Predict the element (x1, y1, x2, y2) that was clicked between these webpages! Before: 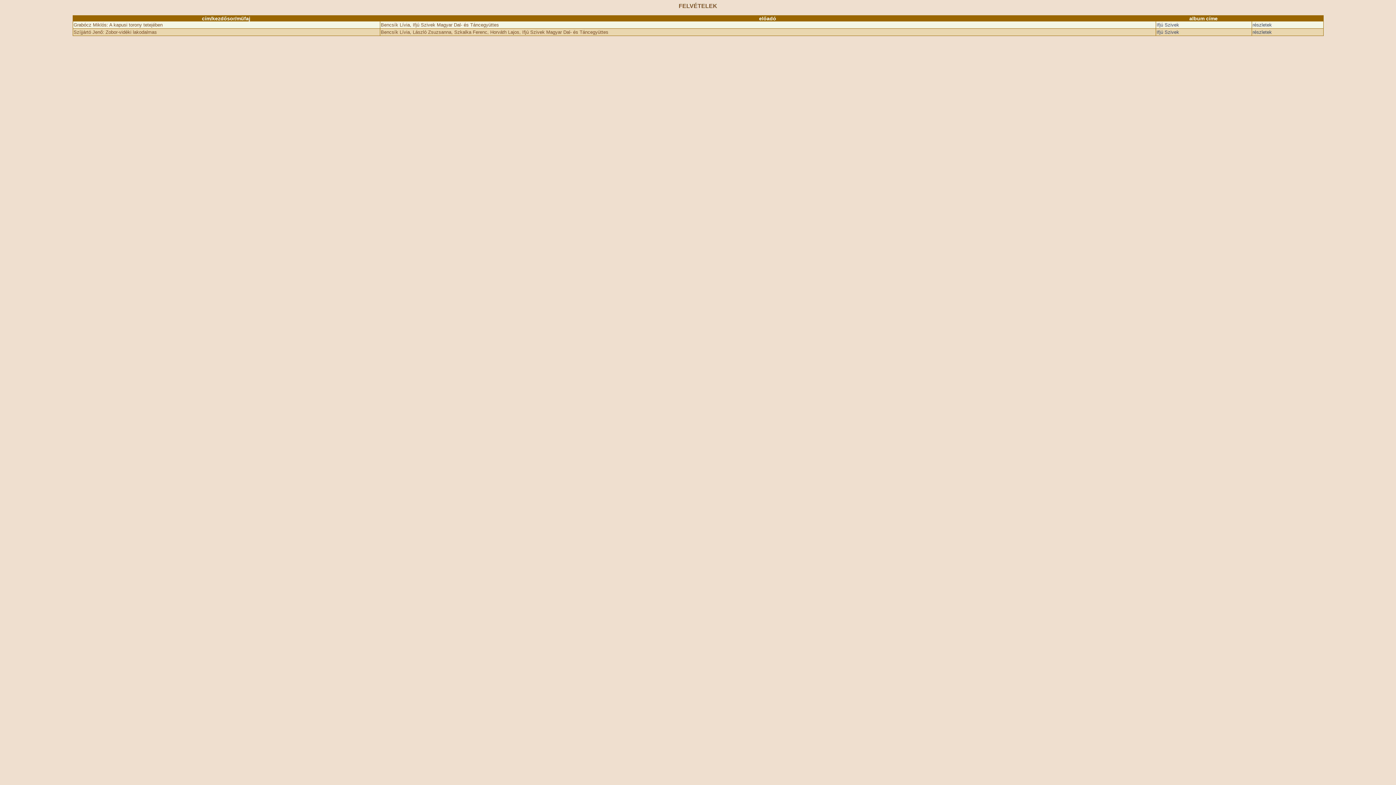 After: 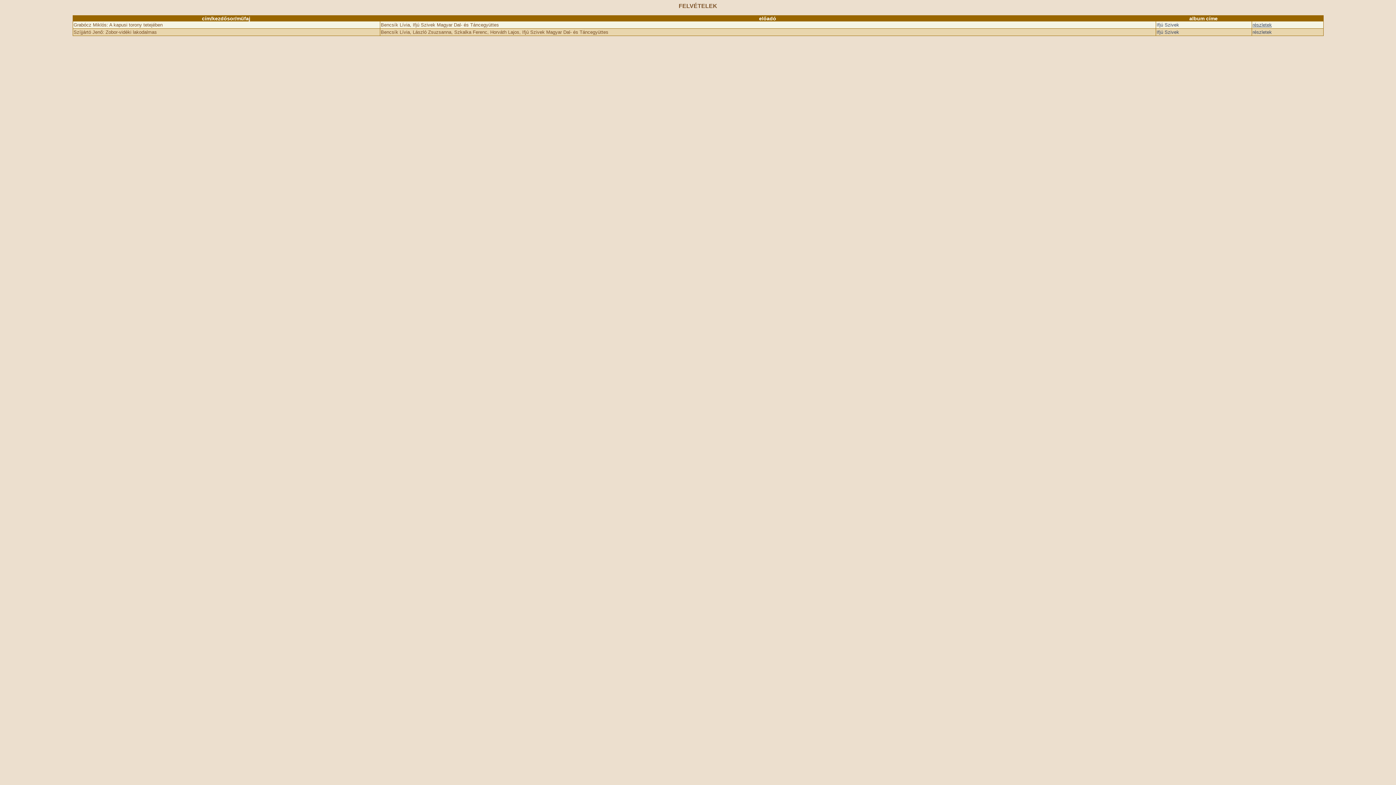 Action: bbox: (1252, 22, 1272, 27) label: részletek